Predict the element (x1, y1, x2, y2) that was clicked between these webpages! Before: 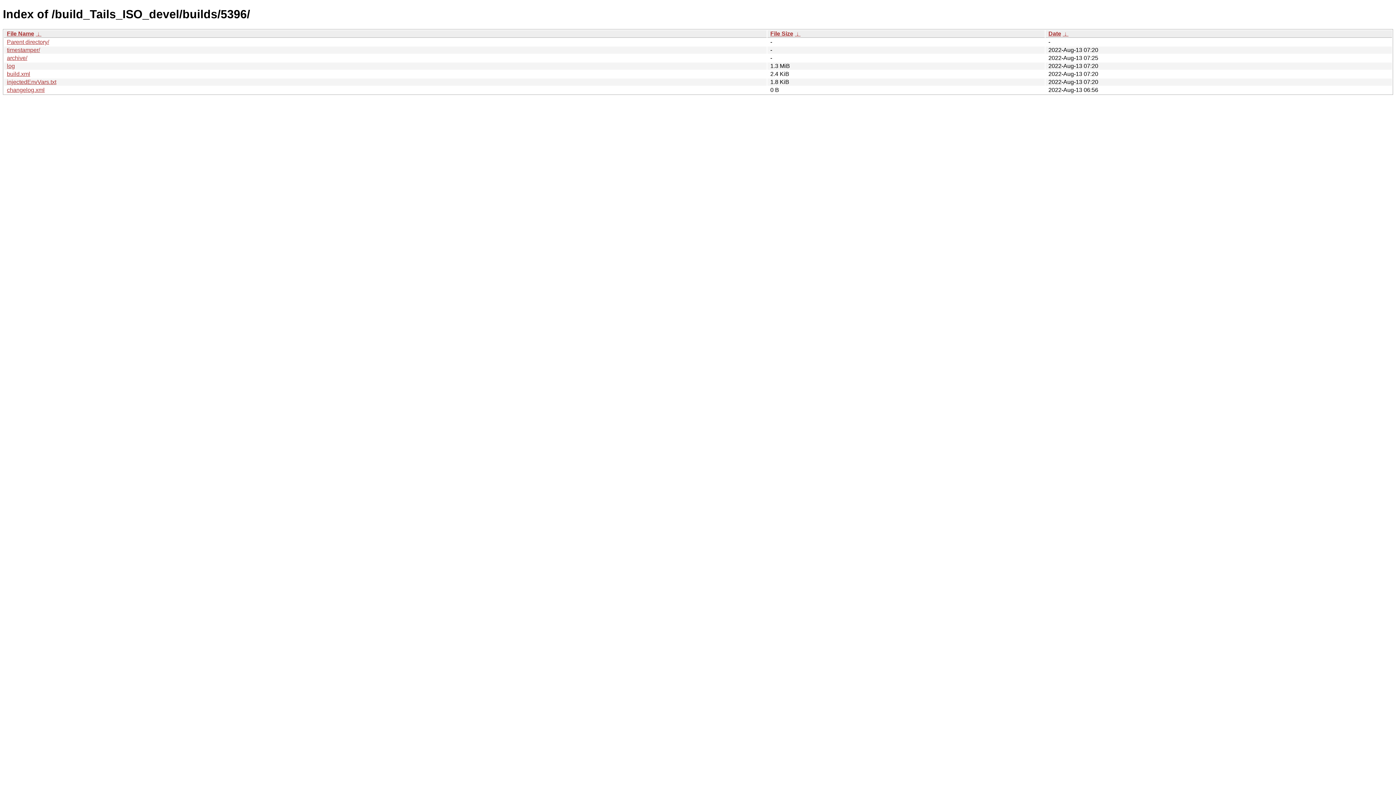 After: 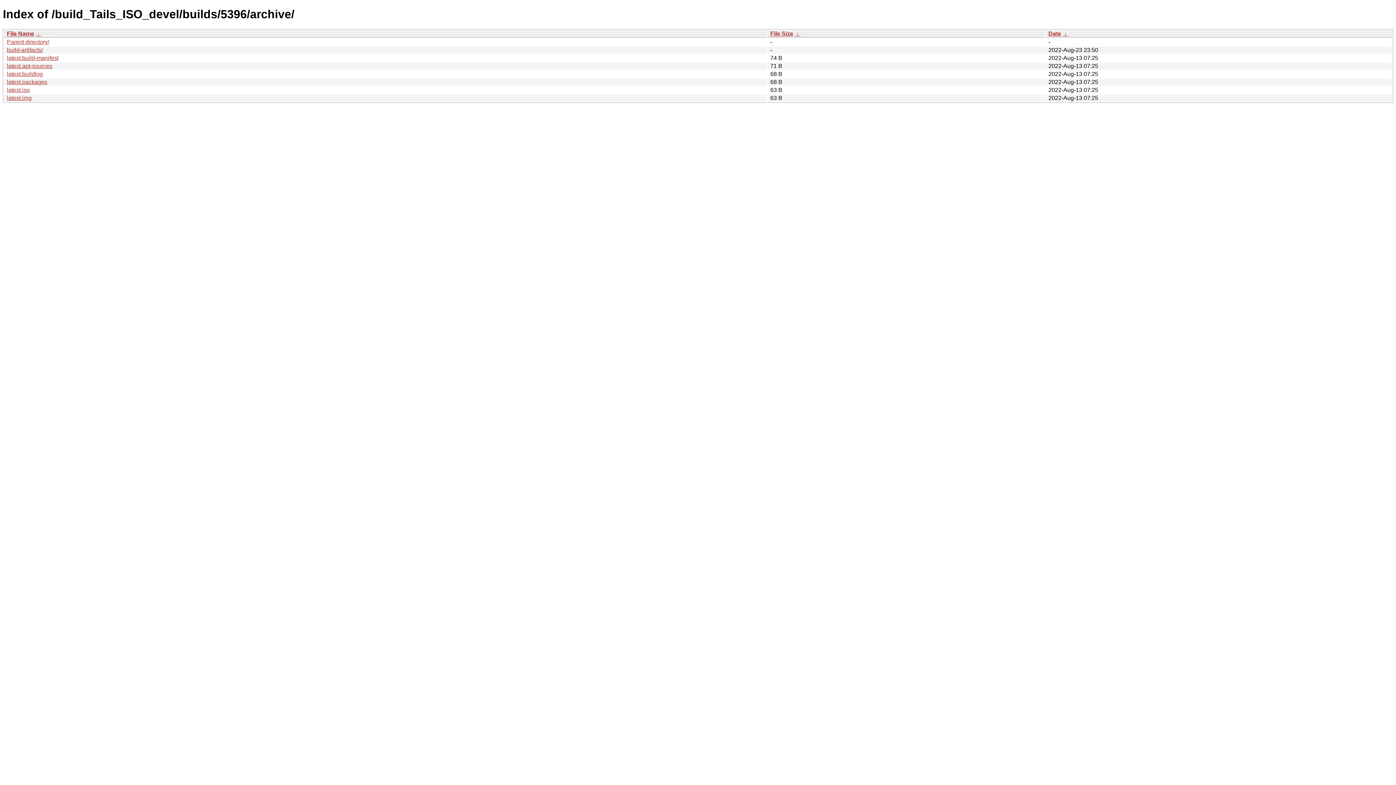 Action: bbox: (6, 54, 27, 61) label: archive/